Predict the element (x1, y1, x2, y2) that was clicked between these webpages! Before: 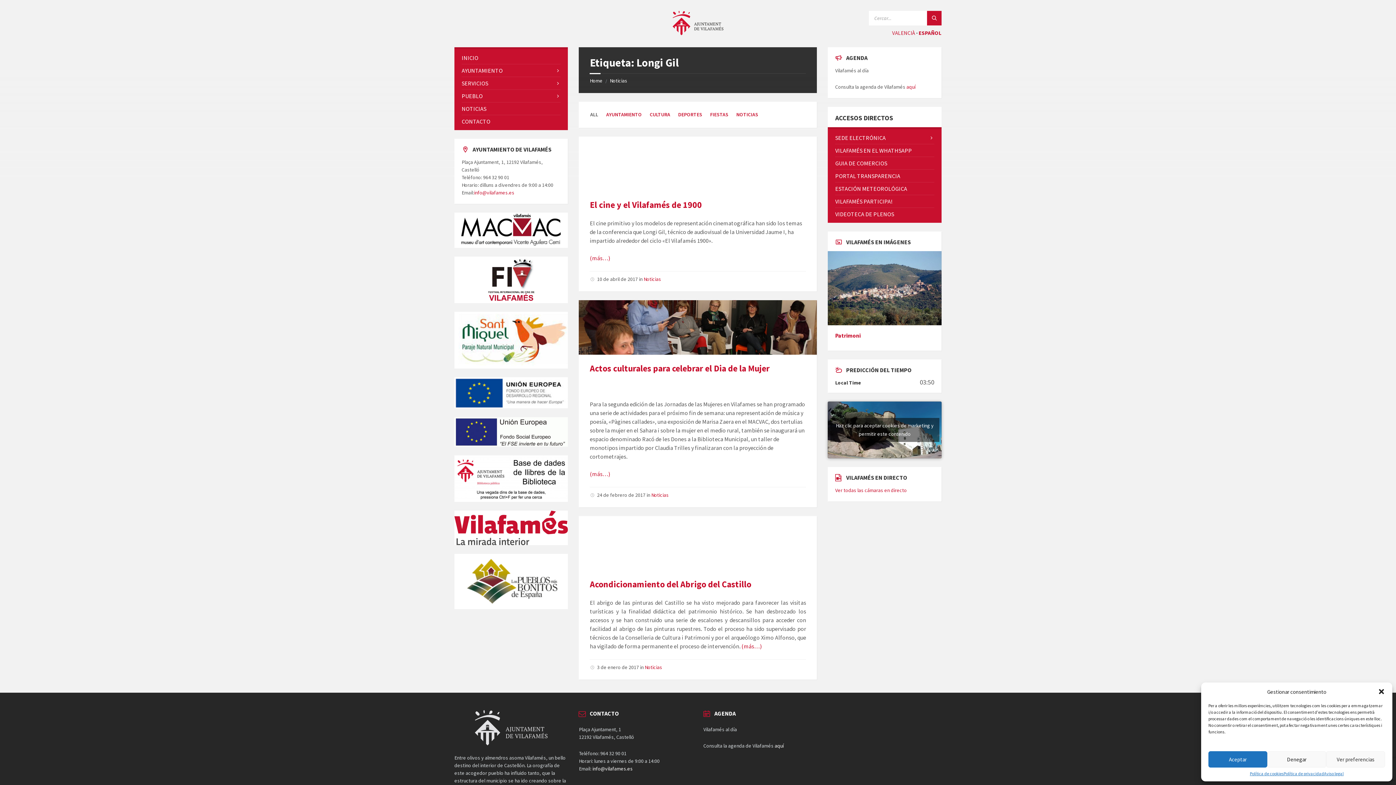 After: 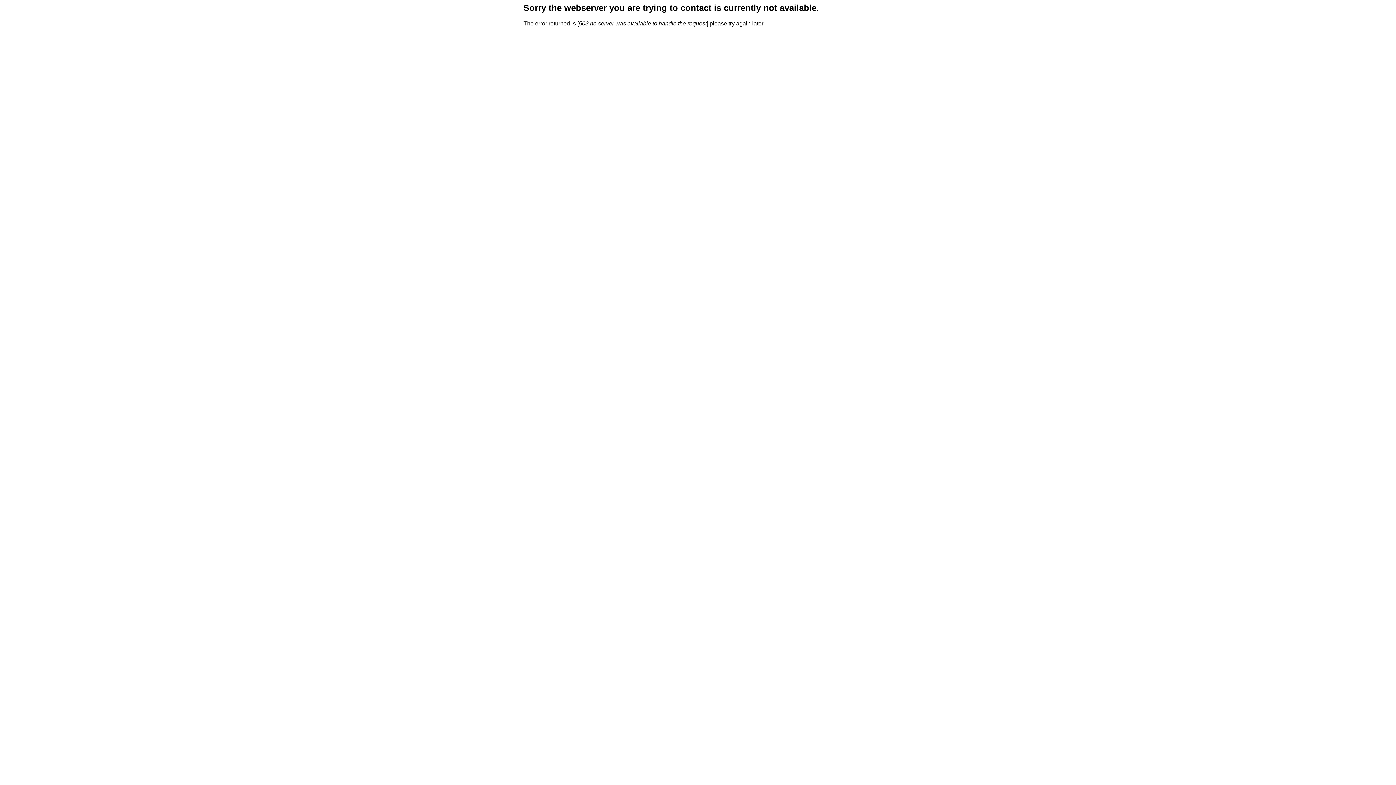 Action: label: VILAFAMÉS EN EL WHATHSAPP bbox: (835, 144, 934, 156)